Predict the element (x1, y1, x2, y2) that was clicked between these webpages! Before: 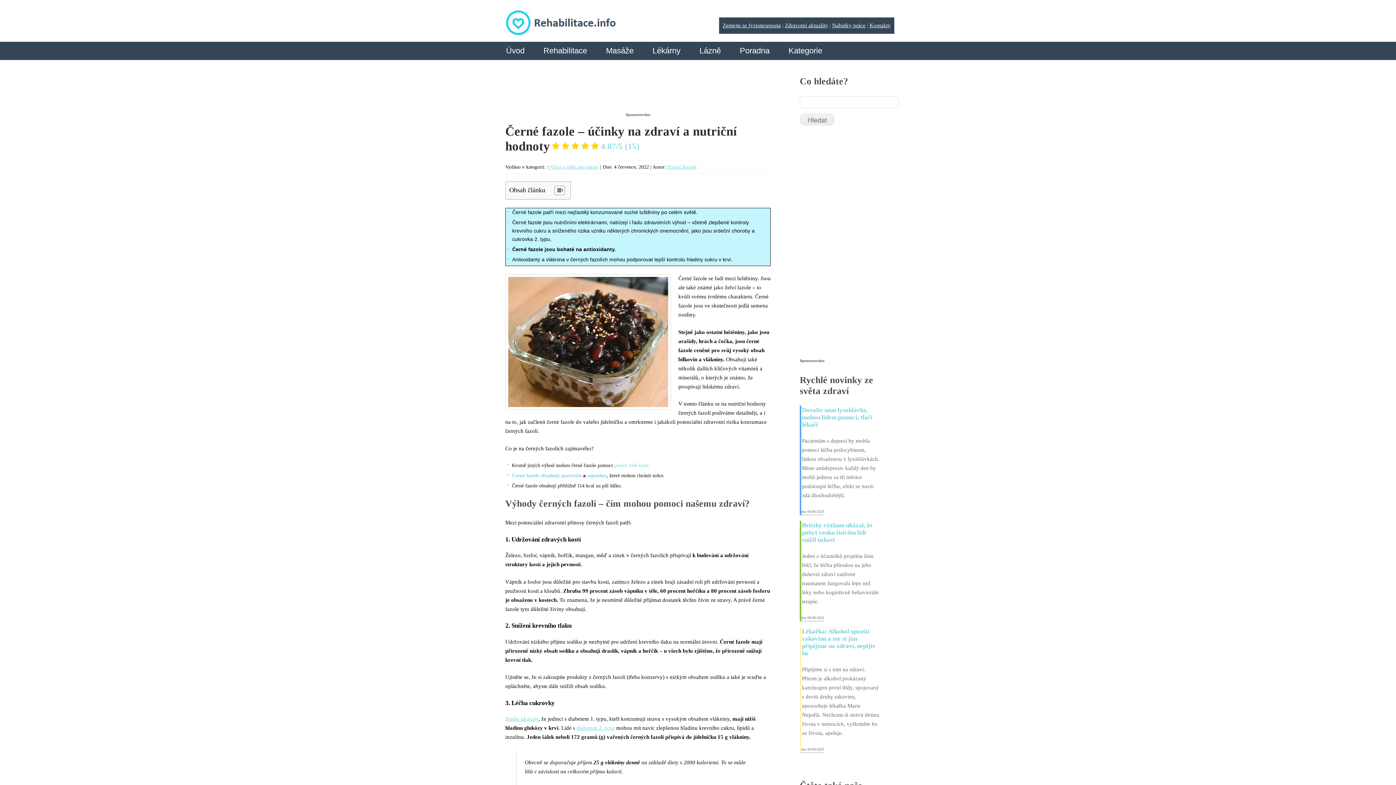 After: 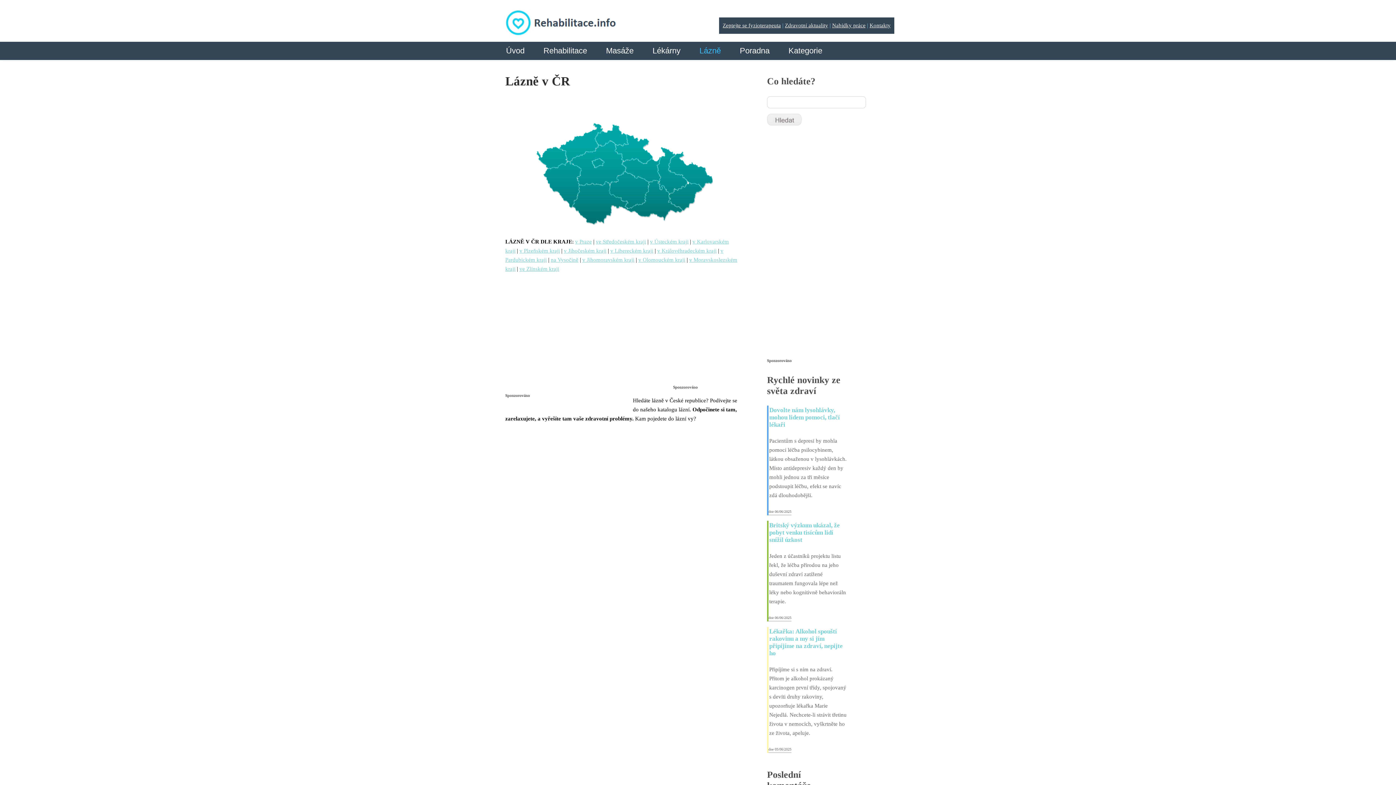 Action: label: Lázně bbox: (699, 45, 721, 60)